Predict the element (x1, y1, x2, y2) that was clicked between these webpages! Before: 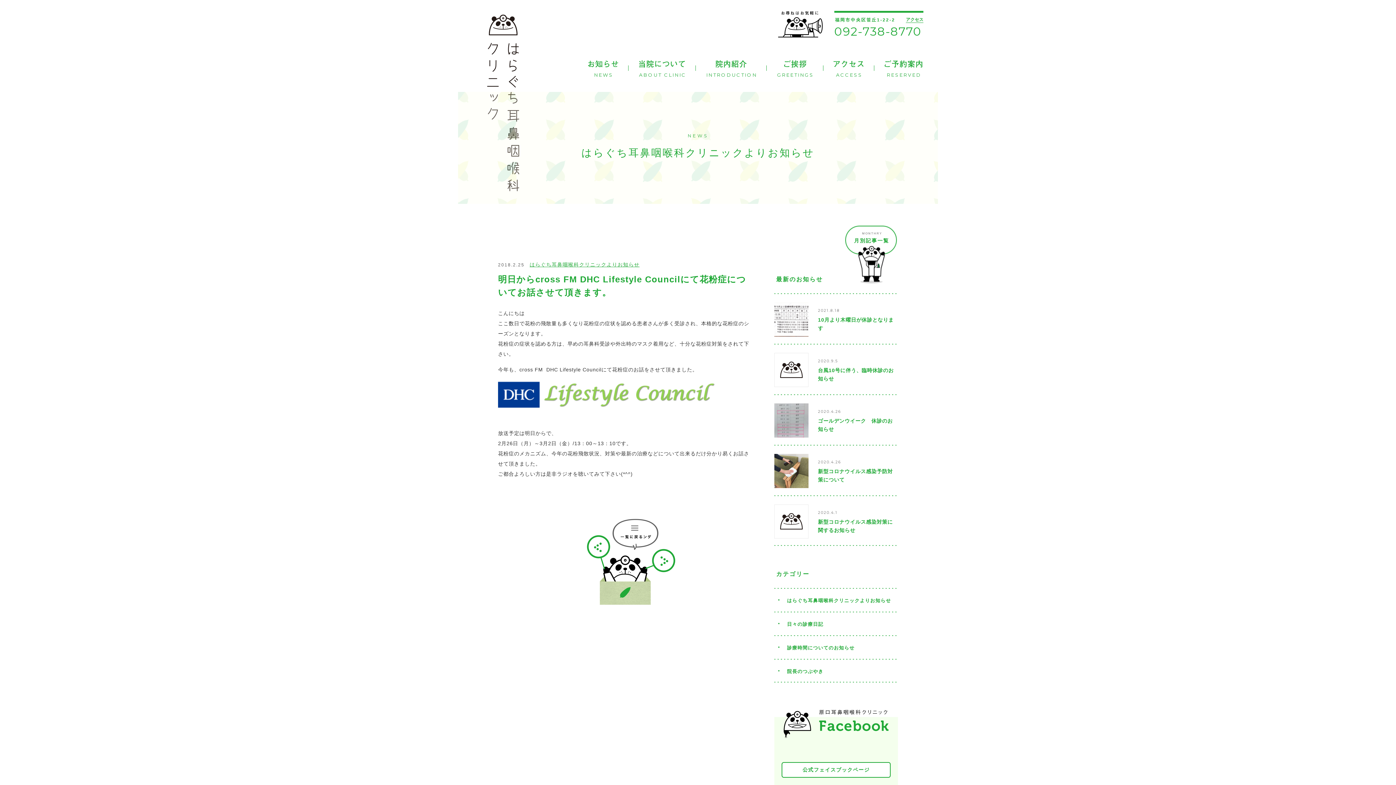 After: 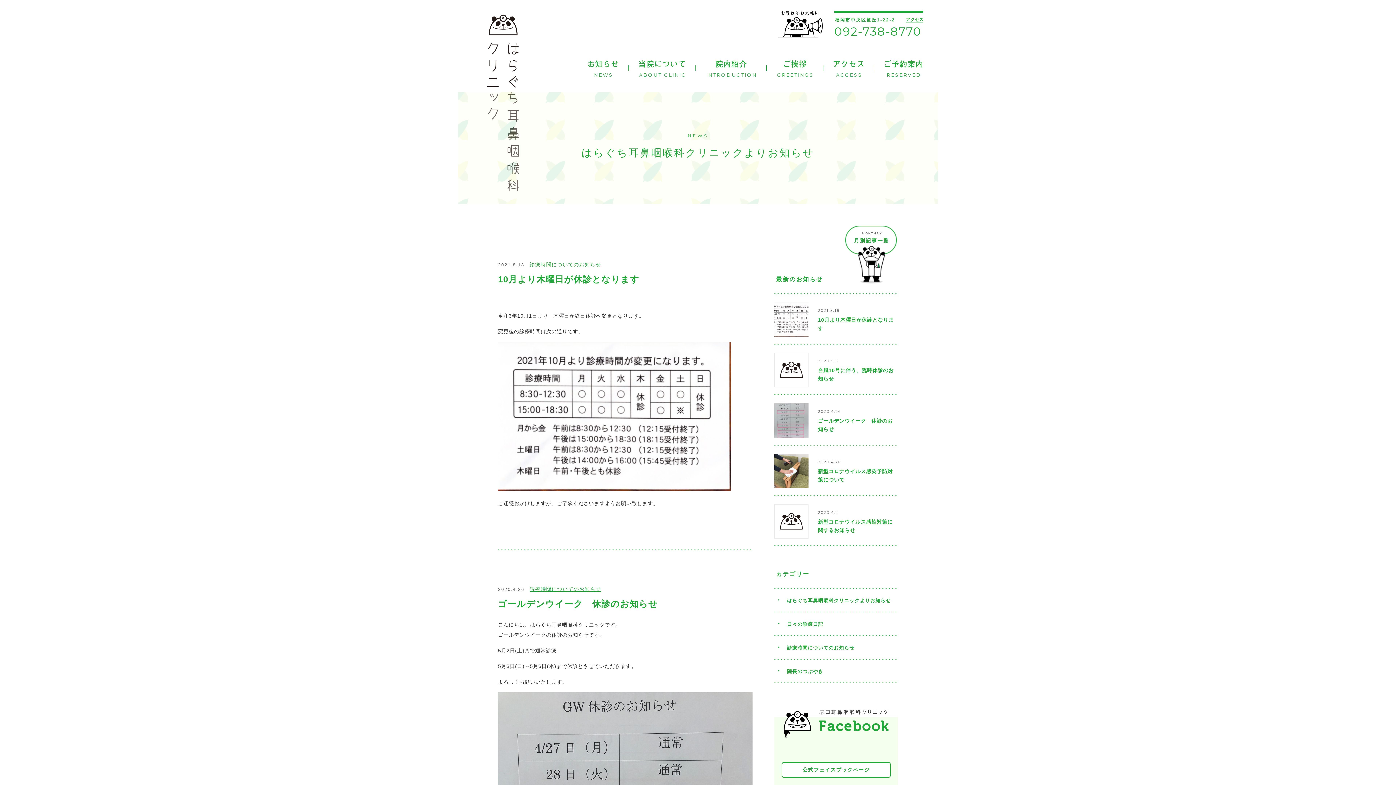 Action: bbox: (787, 645, 854, 650) label: 診療時間についてのお知らせ